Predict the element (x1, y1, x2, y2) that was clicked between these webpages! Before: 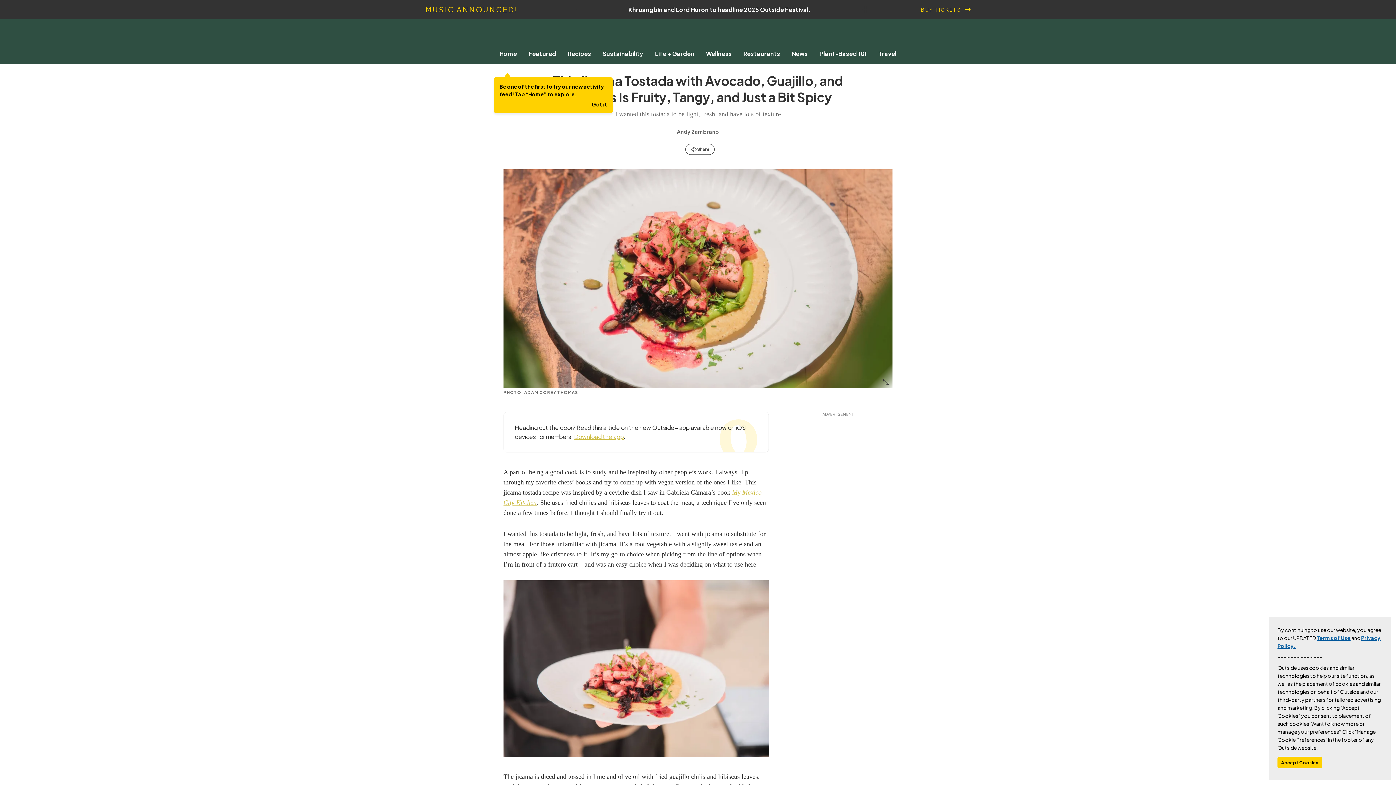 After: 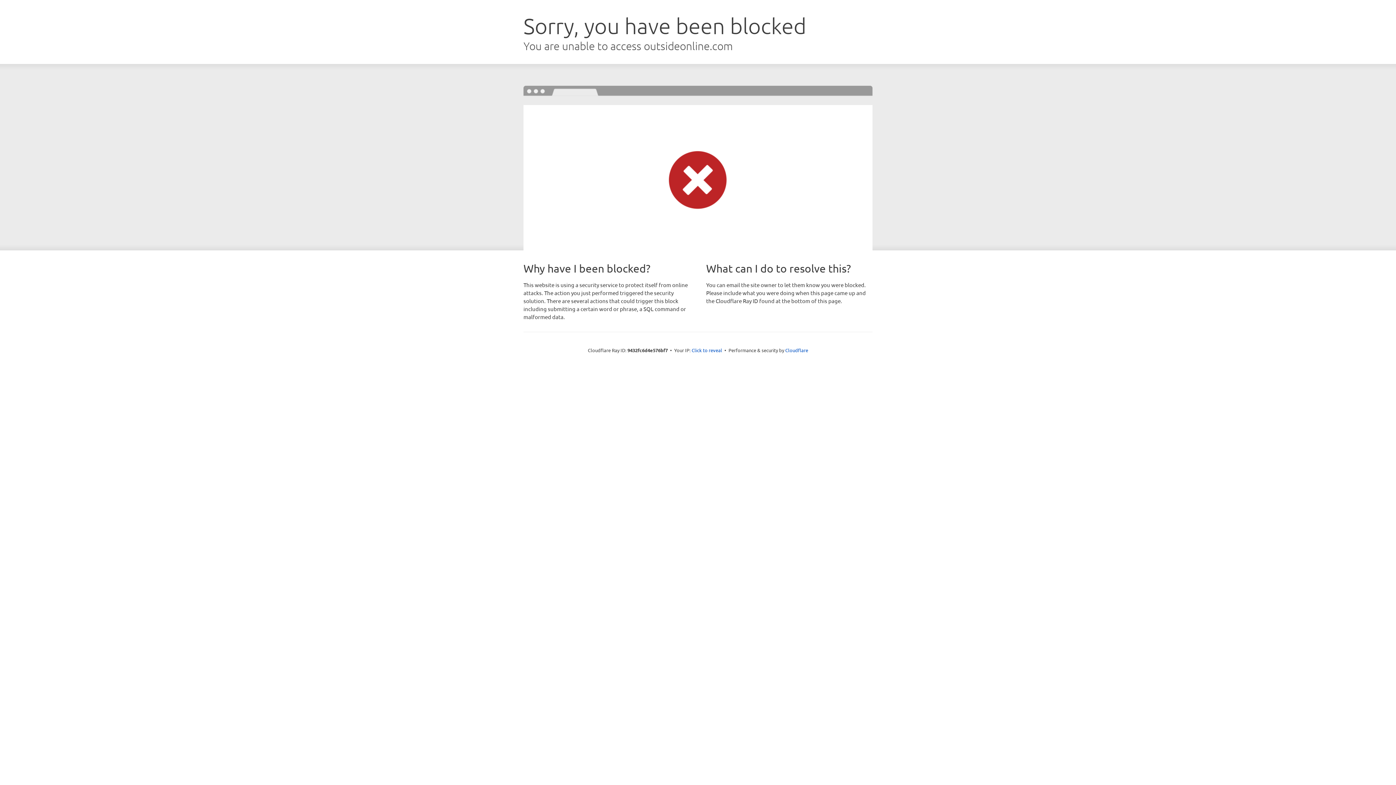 Action: bbox: (873, 49, 902, 57) label: Travel